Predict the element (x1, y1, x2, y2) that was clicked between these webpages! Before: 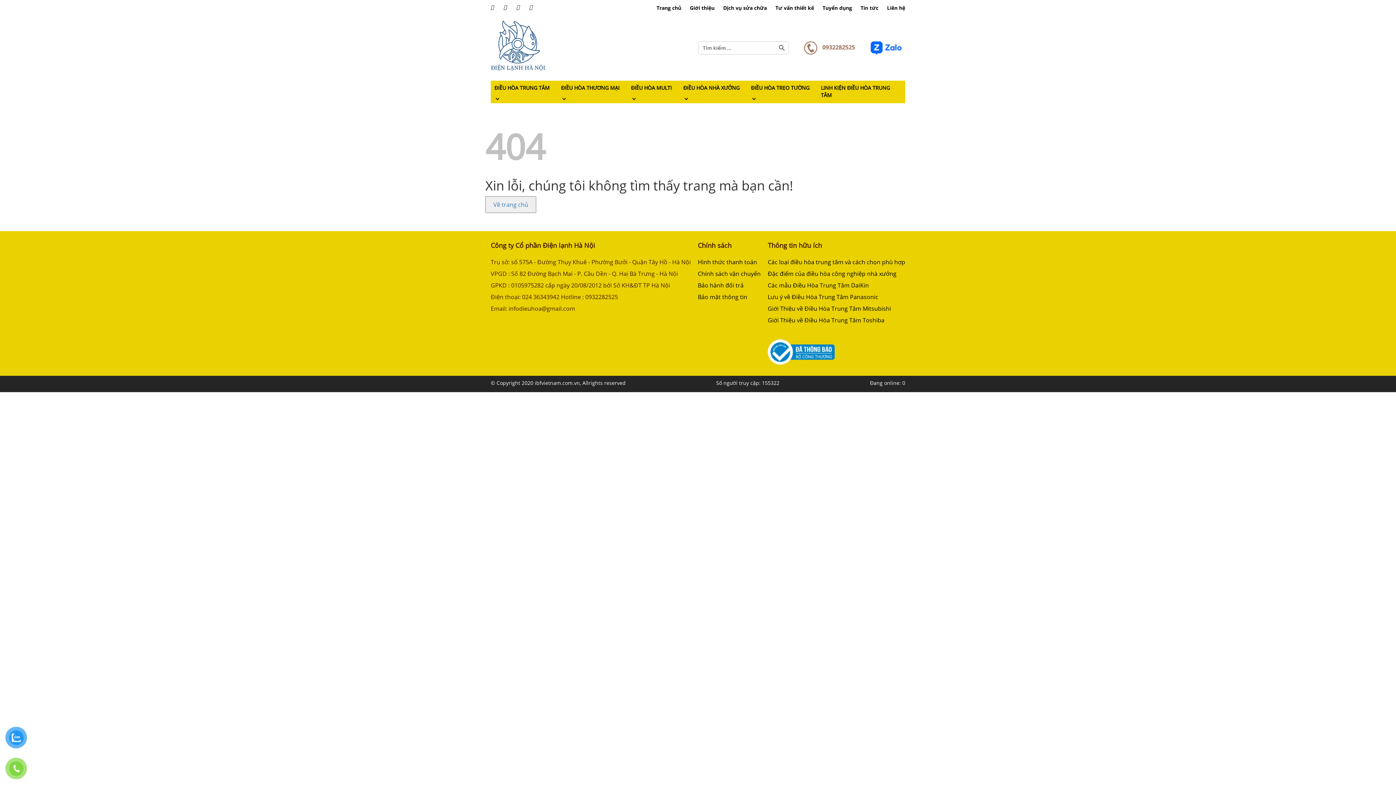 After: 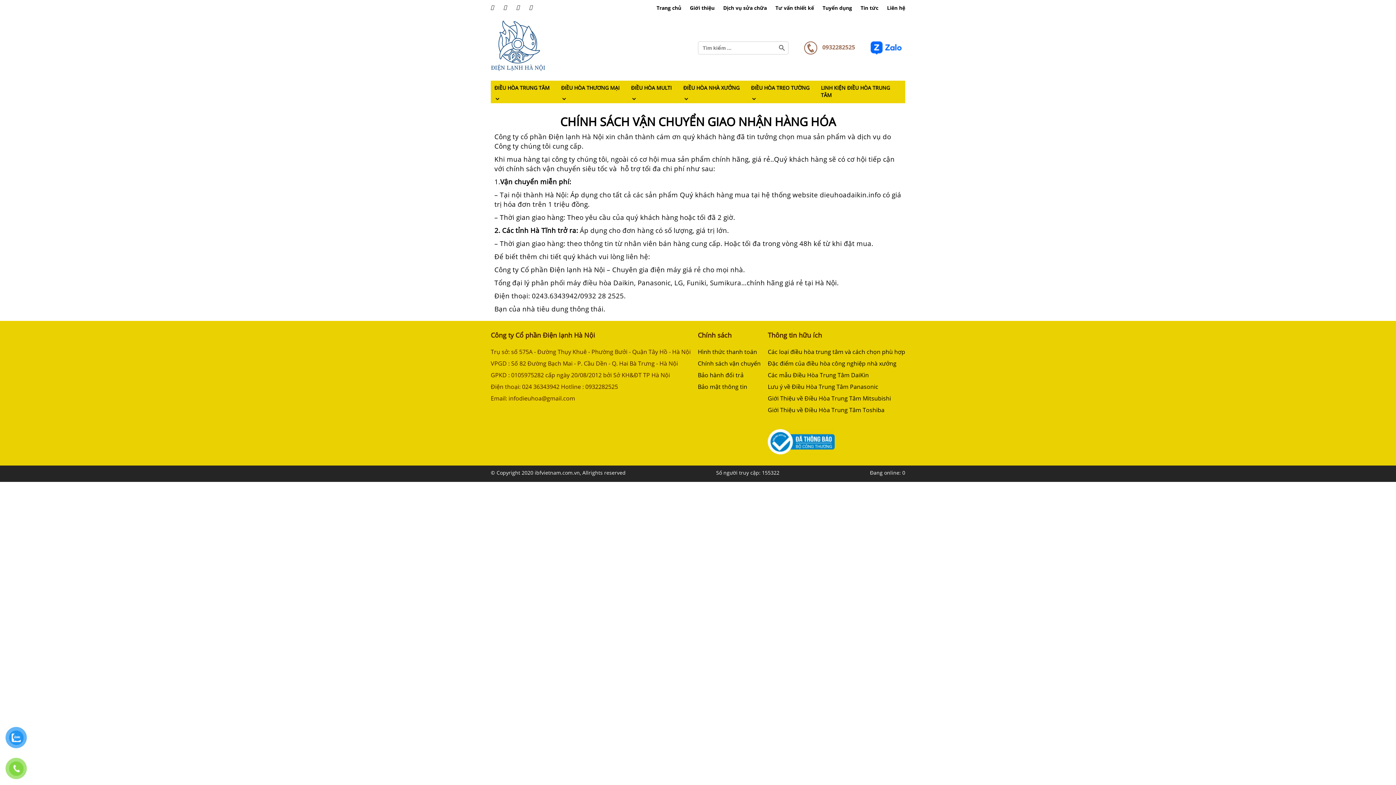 Action: label: Chính sách vận chuyển bbox: (698, 269, 760, 277)